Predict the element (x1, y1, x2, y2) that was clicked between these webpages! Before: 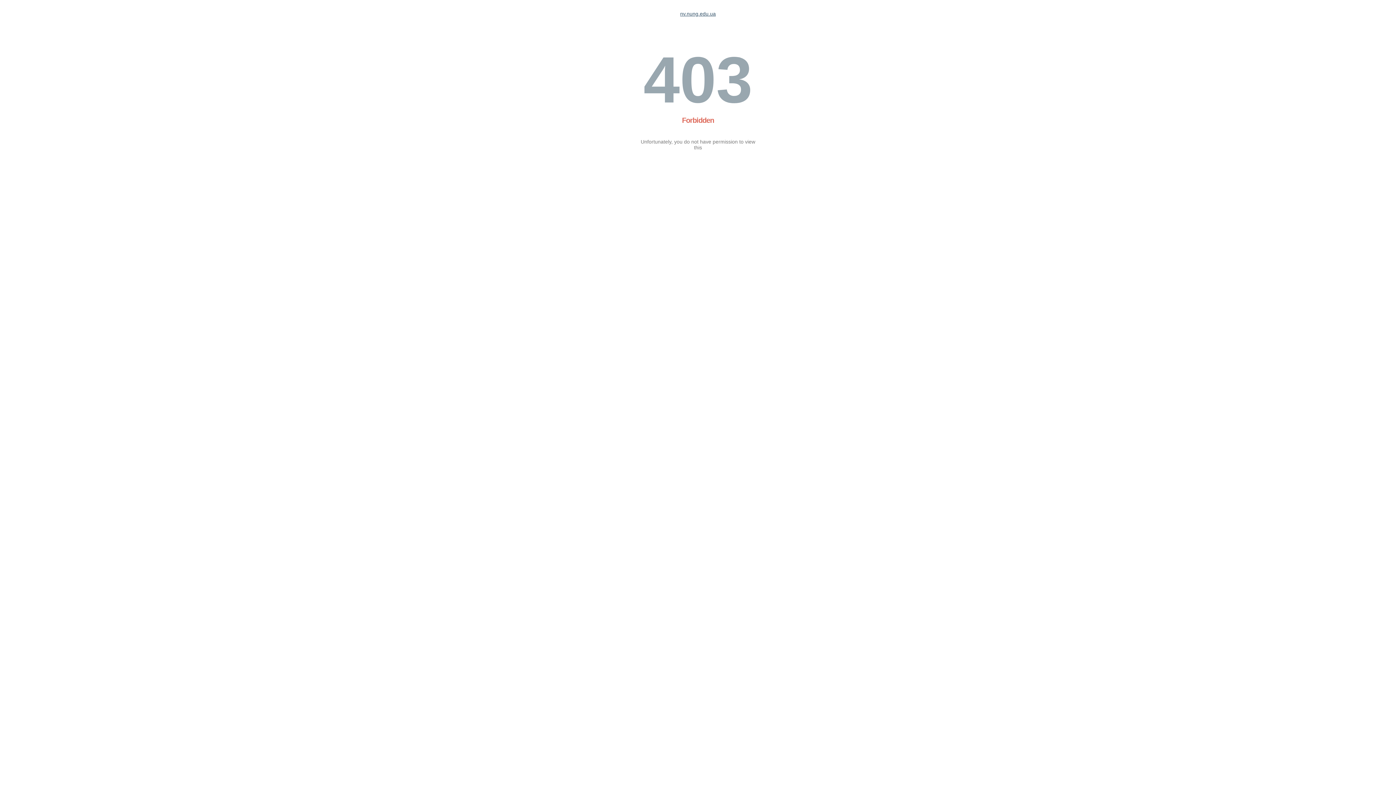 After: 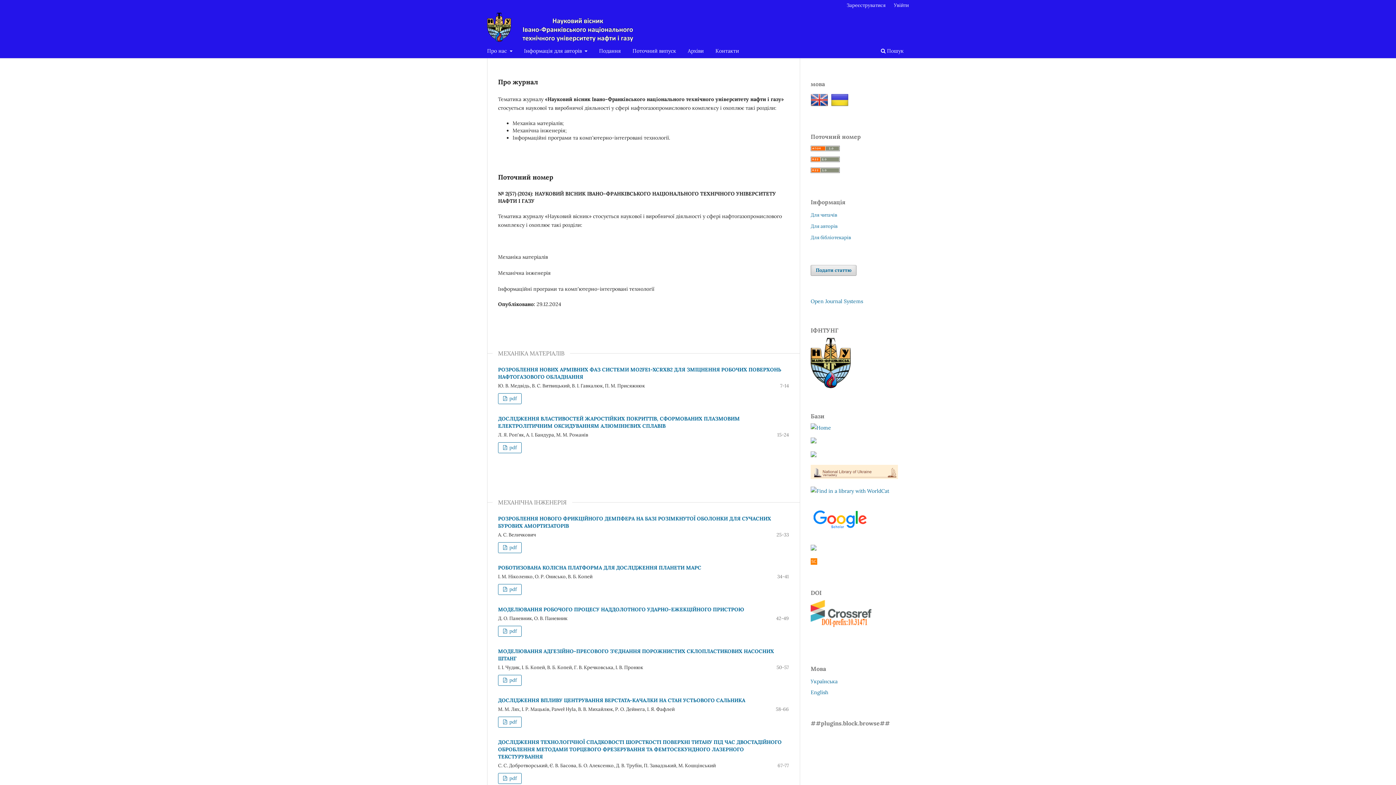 Action: bbox: (680, 10, 716, 16) label: nv.nung.edu.ua